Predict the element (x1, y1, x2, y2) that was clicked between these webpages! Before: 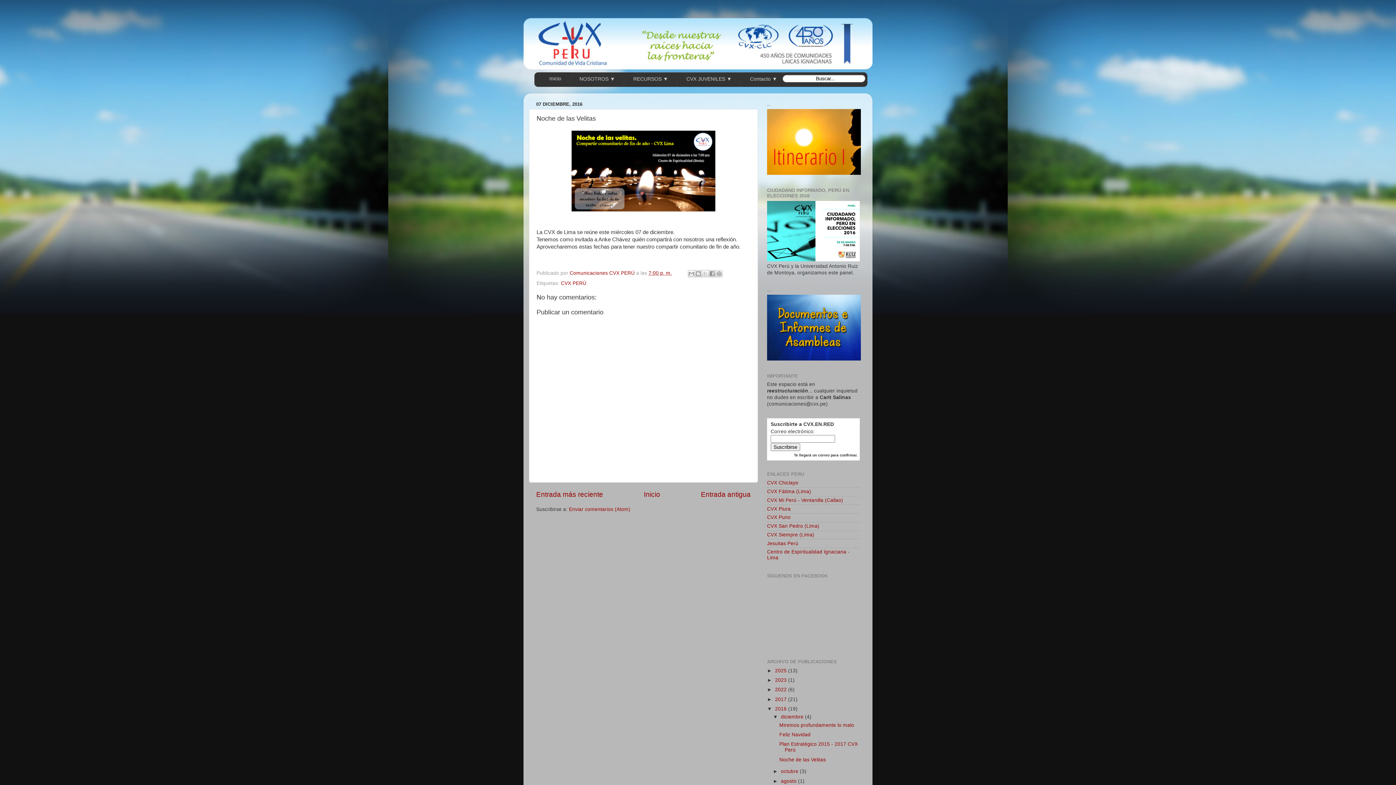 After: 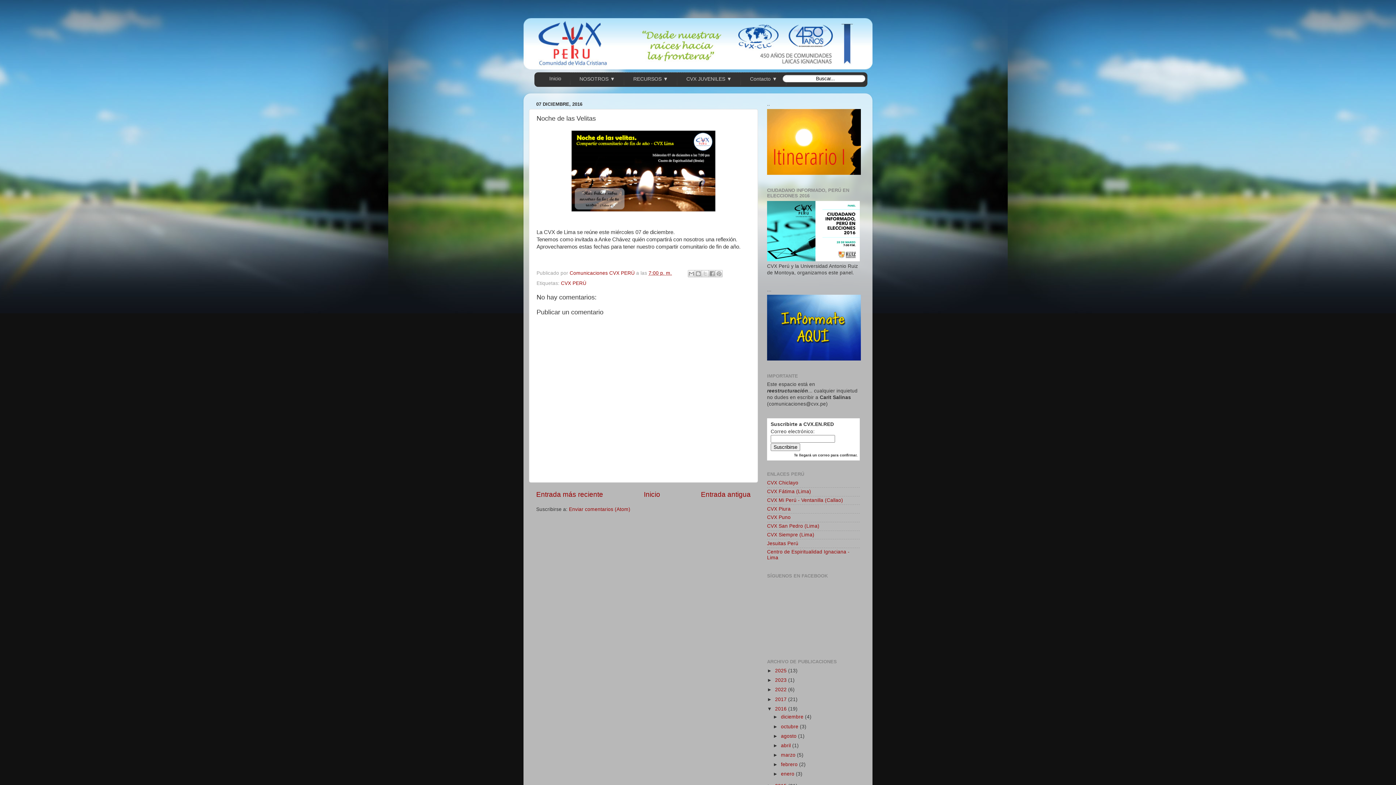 Action: bbox: (773, 714, 781, 720) label: ▼  